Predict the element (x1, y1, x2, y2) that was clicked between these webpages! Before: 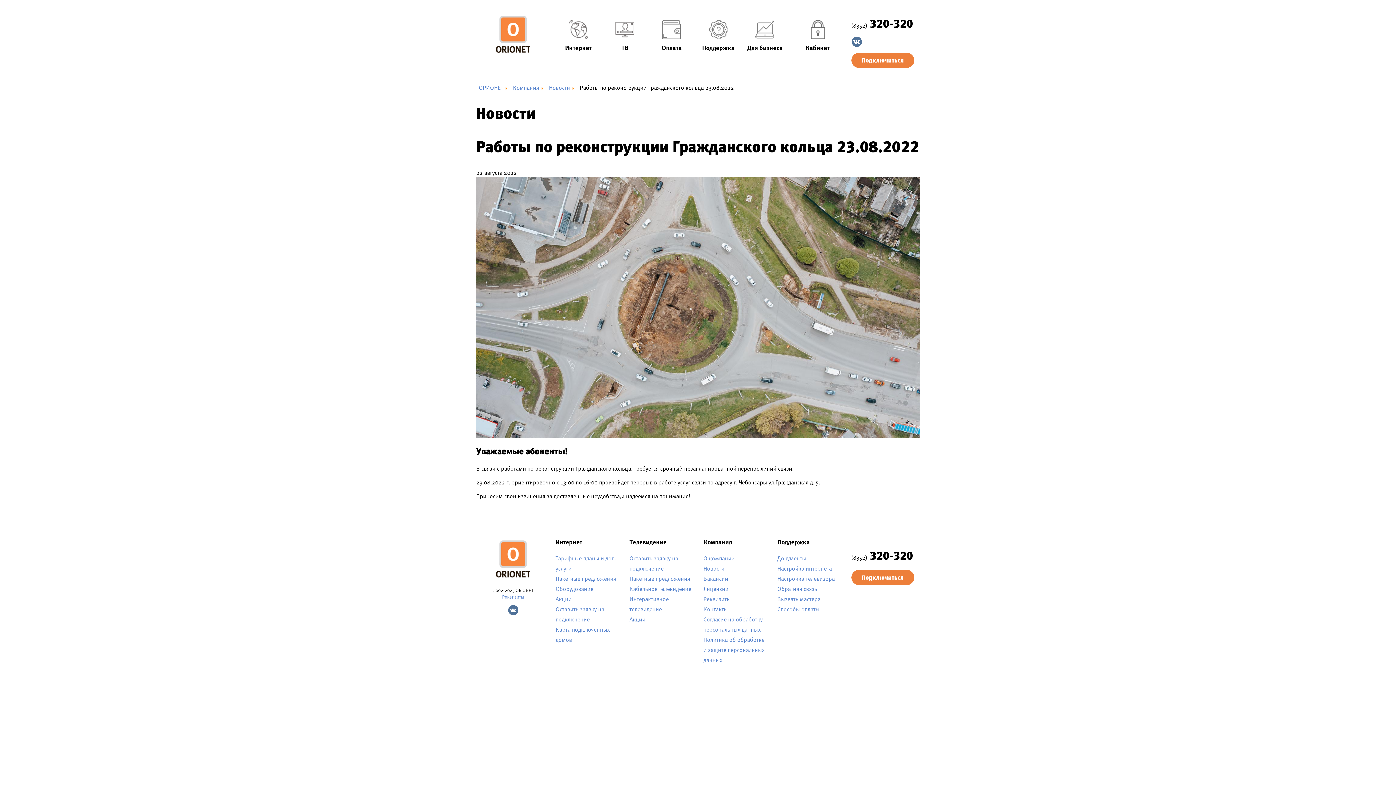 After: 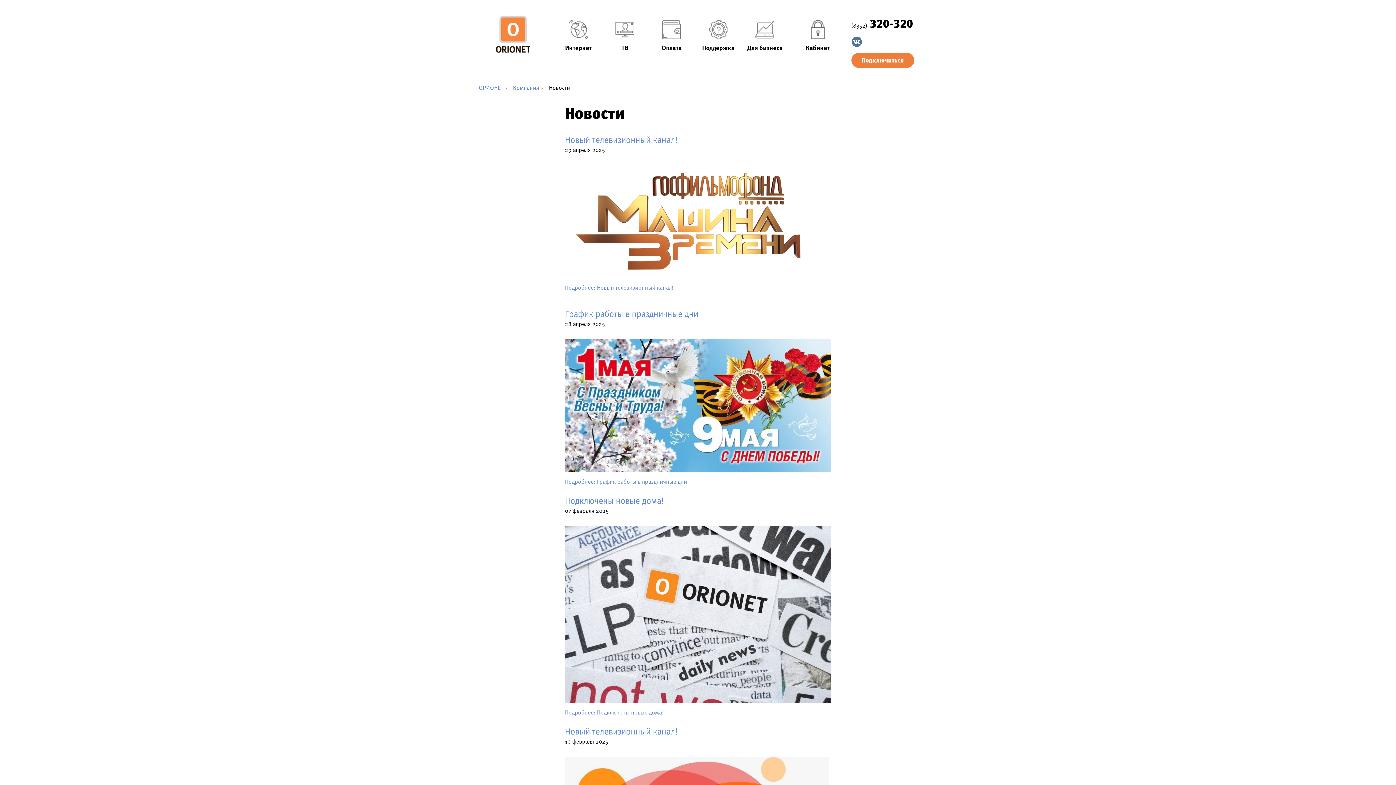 Action: bbox: (703, 565, 724, 572) label: Новости